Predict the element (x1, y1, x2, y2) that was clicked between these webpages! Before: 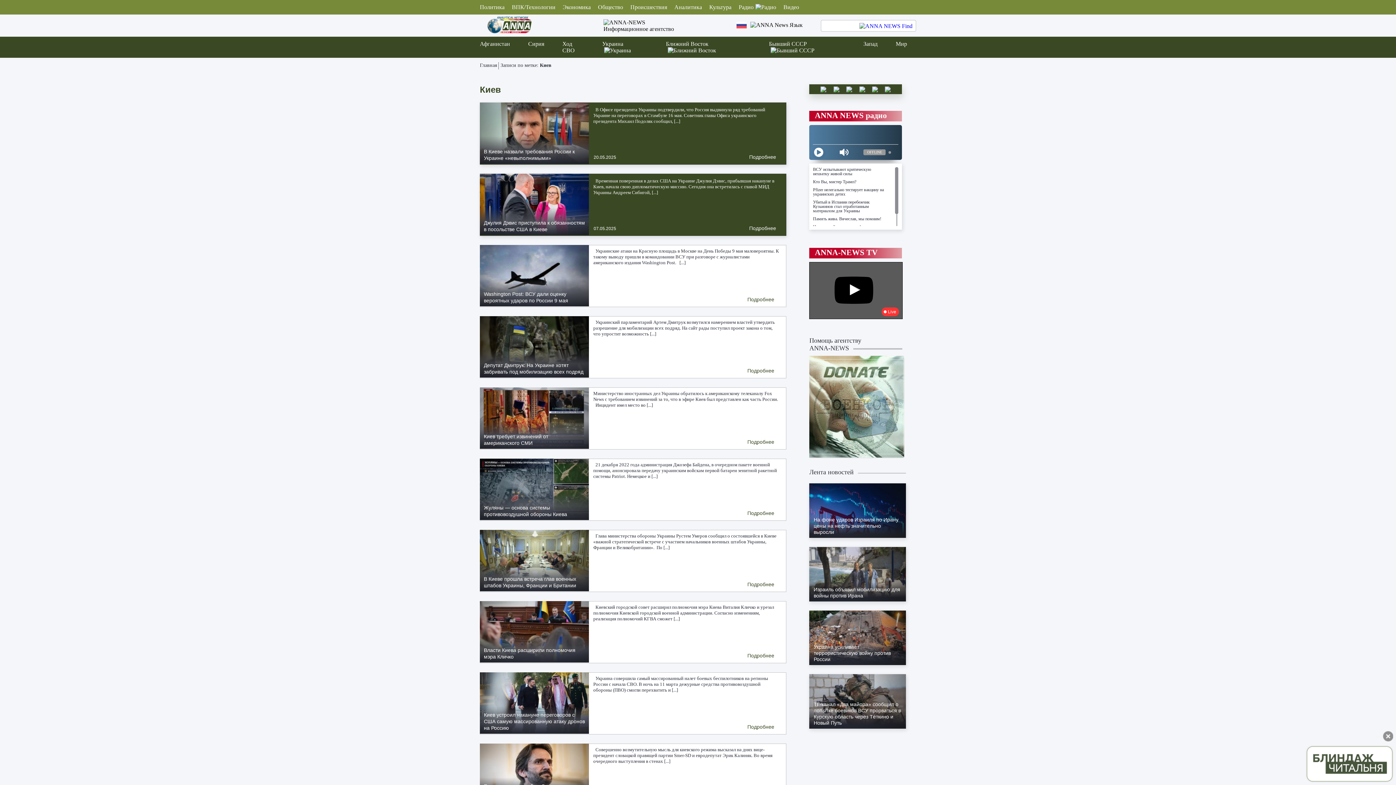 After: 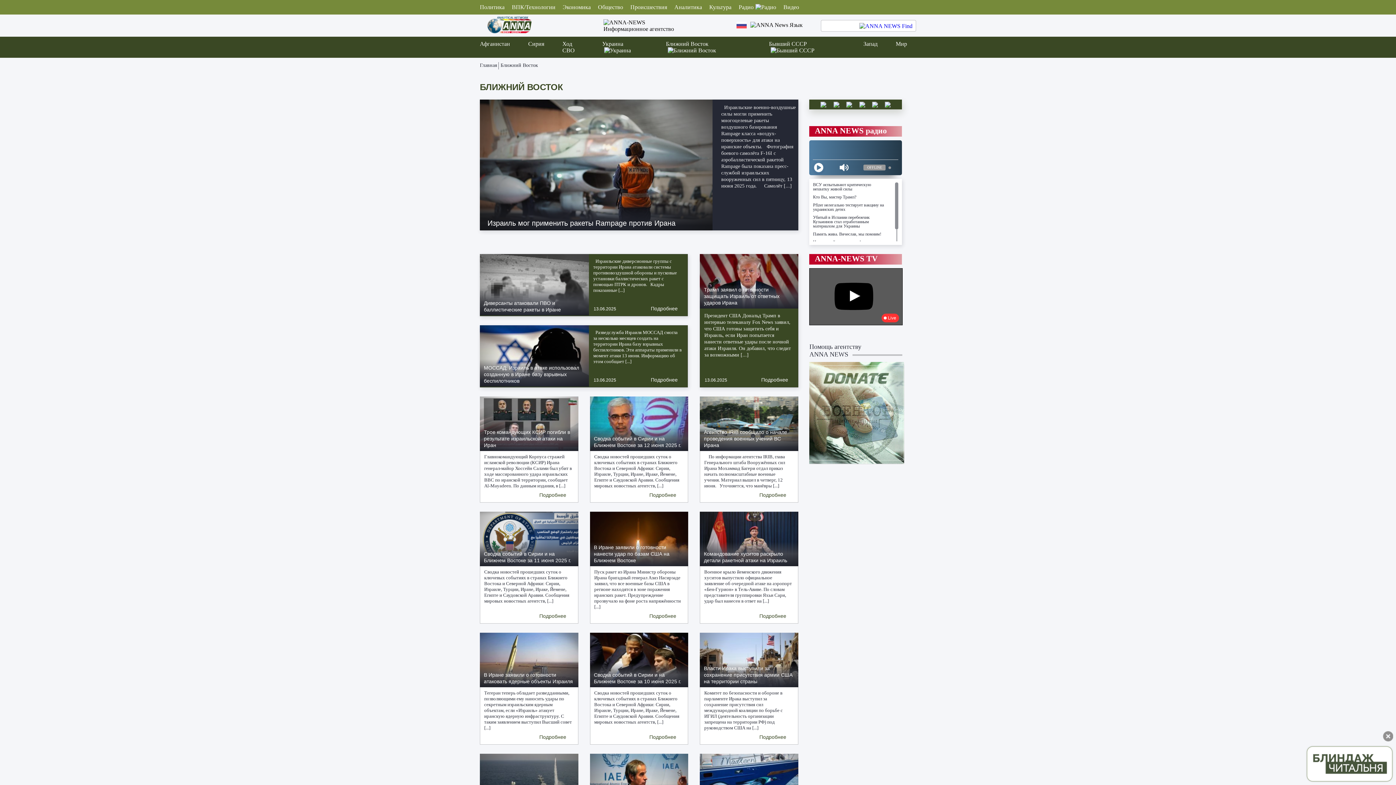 Action: bbox: (666, 40, 708, 46) label: Ближний Восток